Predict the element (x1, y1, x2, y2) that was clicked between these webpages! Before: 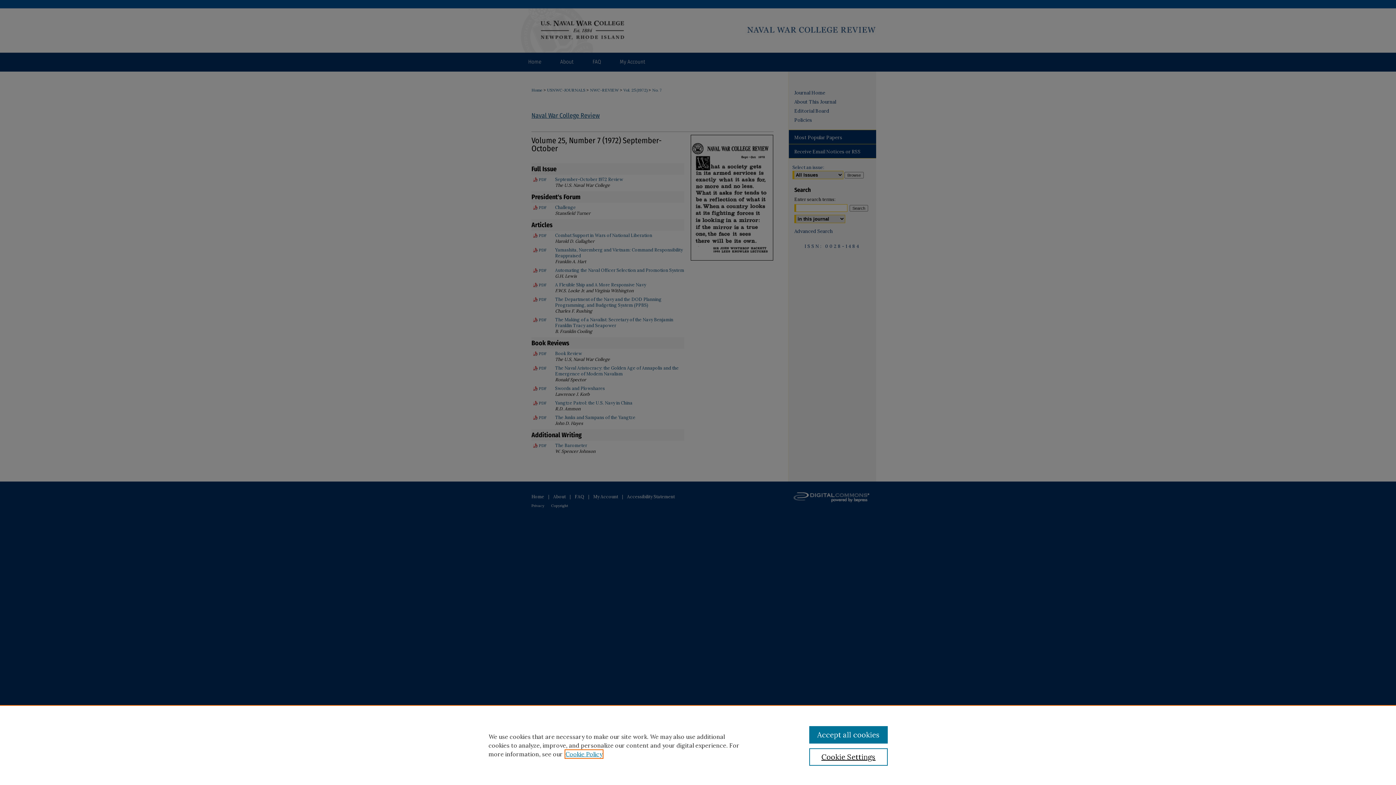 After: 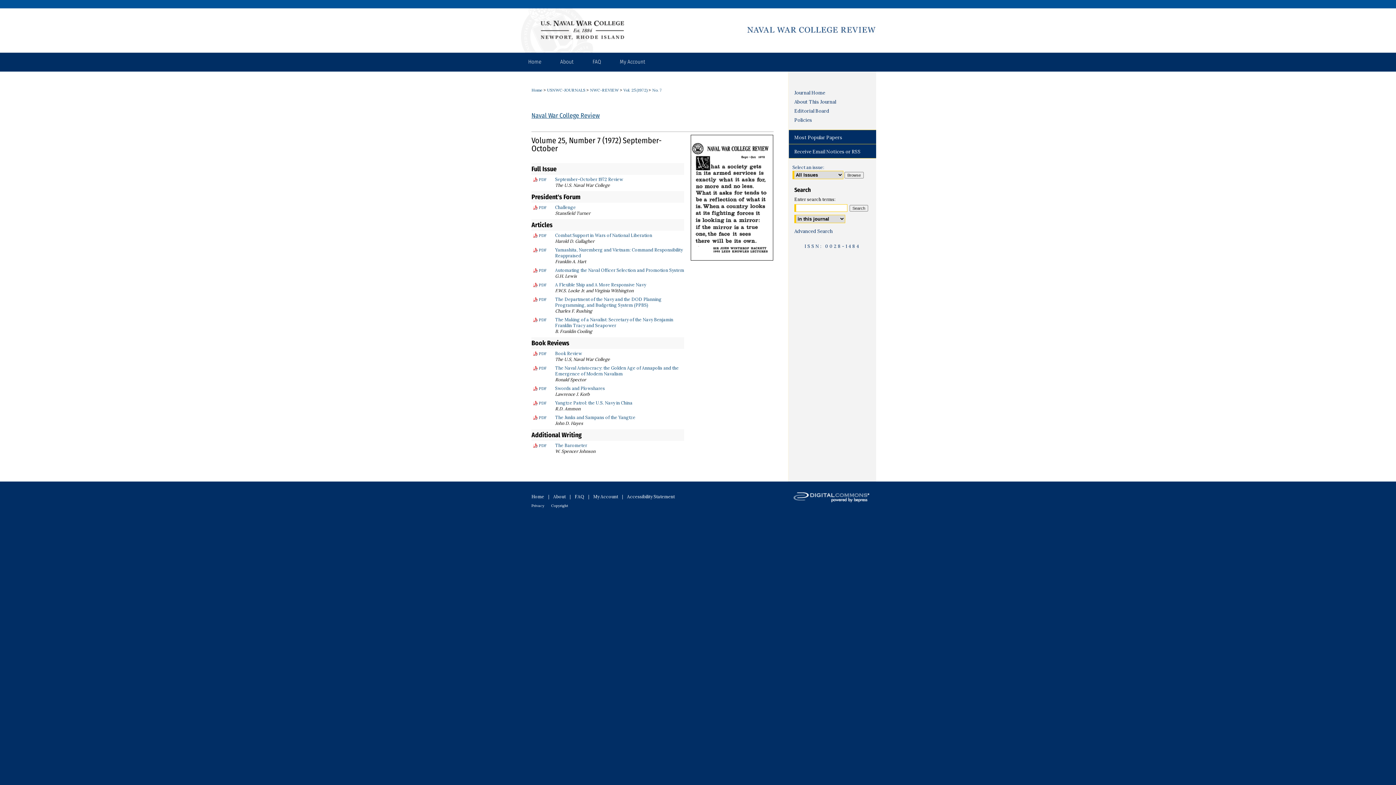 Action: bbox: (809, 726, 887, 744) label: Accept all cookies